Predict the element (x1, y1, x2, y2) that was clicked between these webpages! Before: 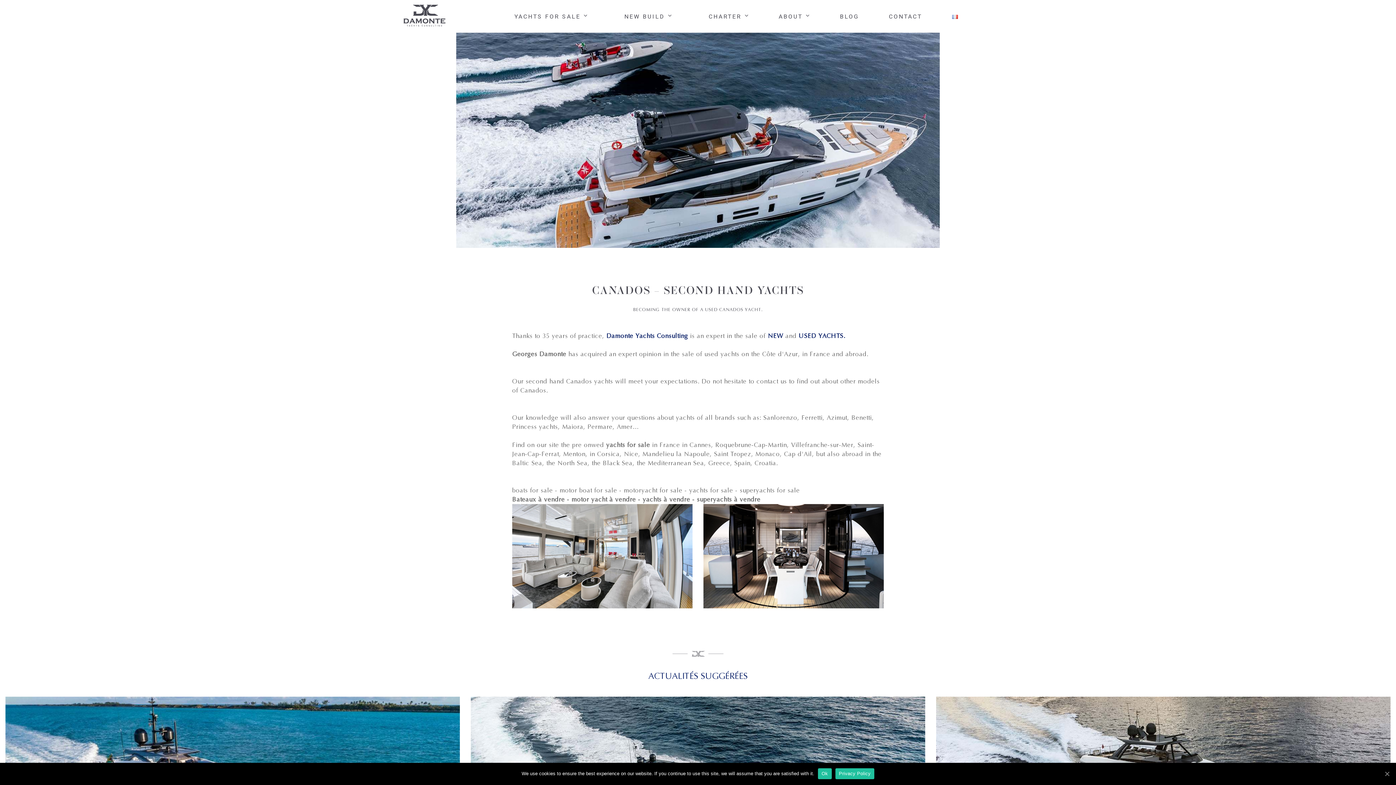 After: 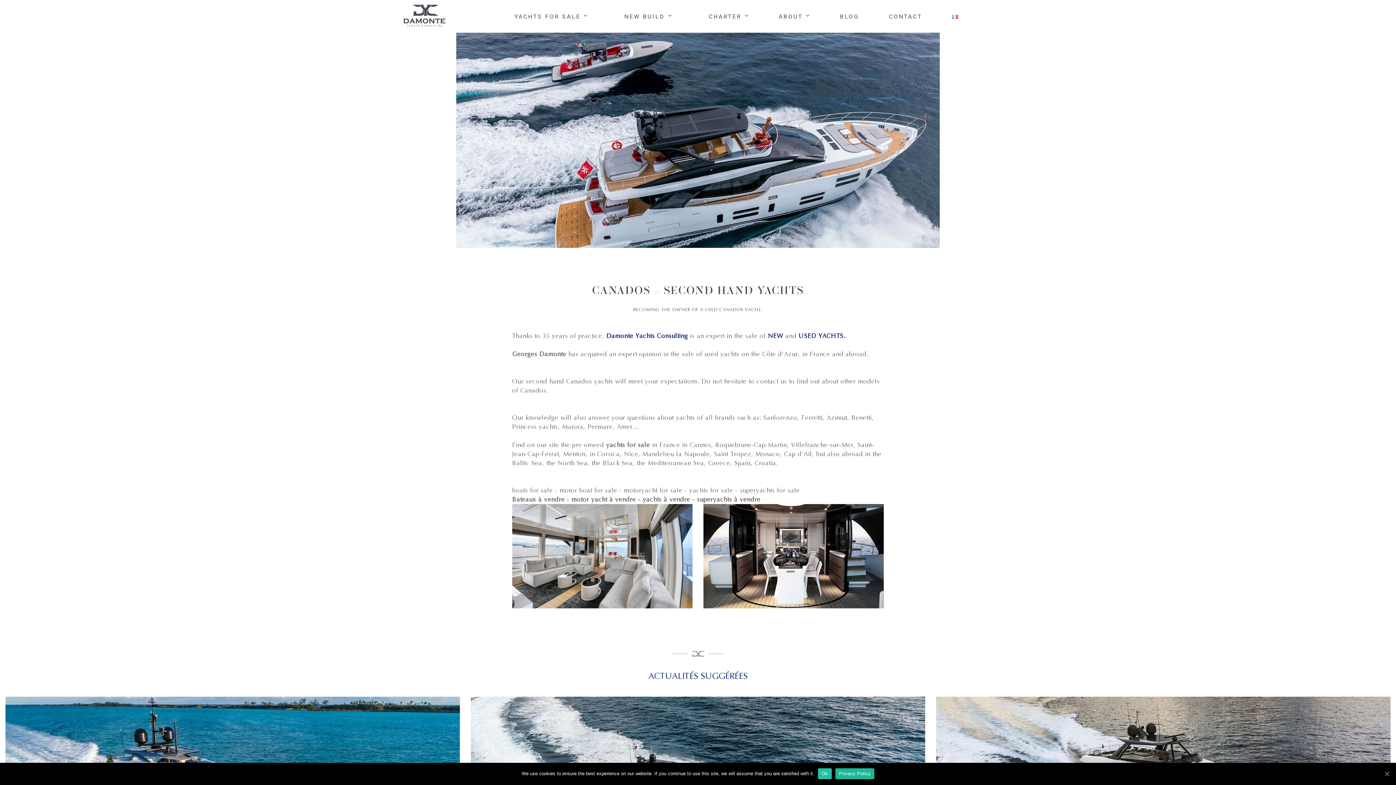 Action: label: Privacy Policy bbox: (835, 768, 874, 779)